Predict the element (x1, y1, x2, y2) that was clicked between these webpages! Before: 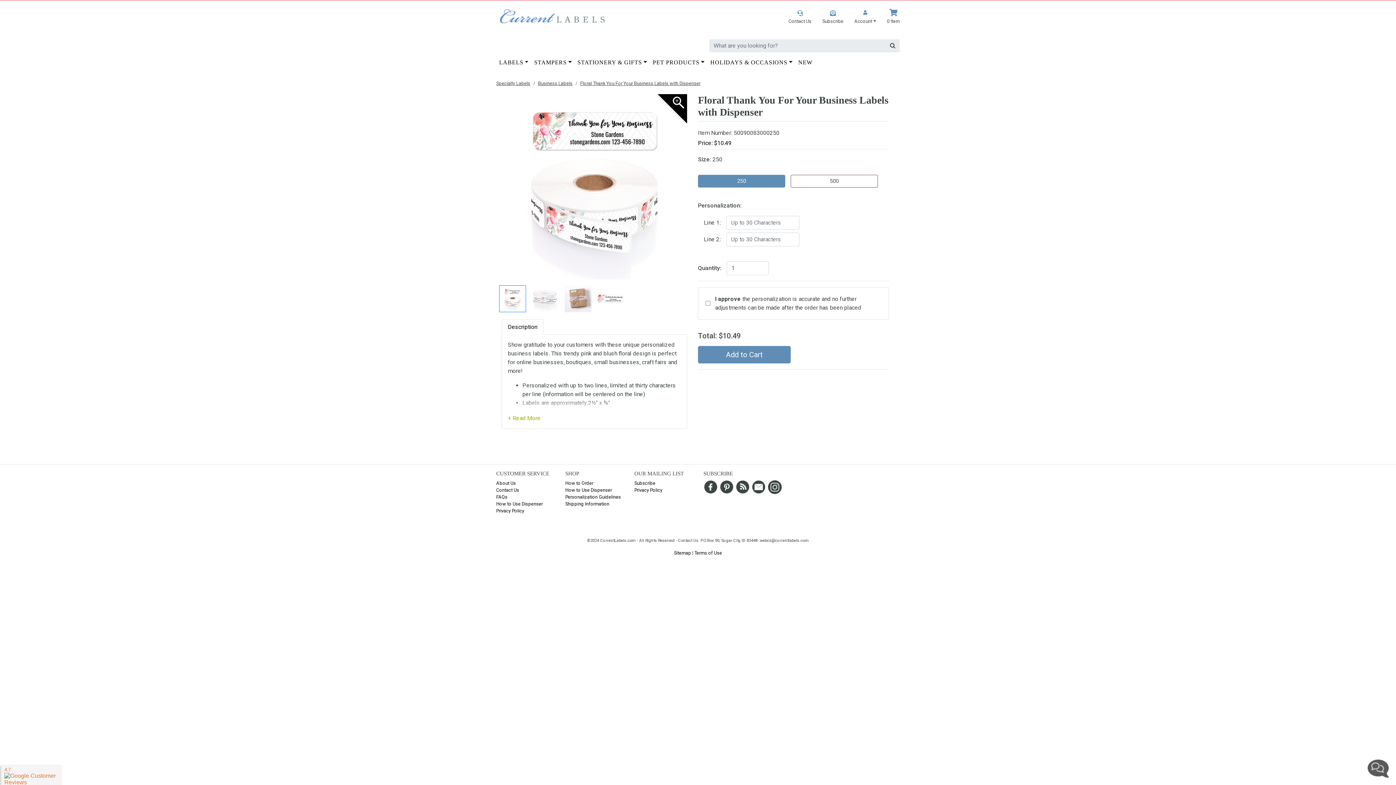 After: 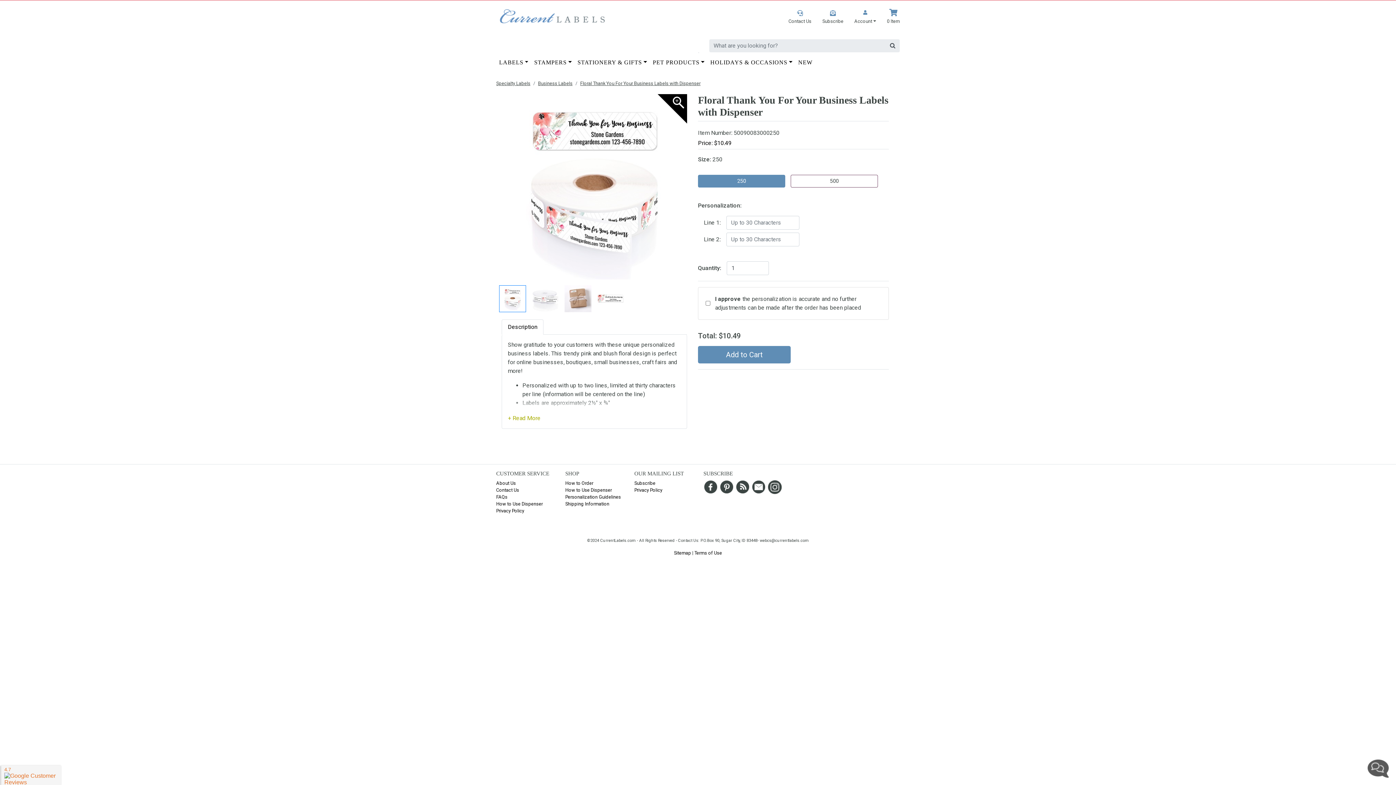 Action: bbox: (703, 483, 718, 490)